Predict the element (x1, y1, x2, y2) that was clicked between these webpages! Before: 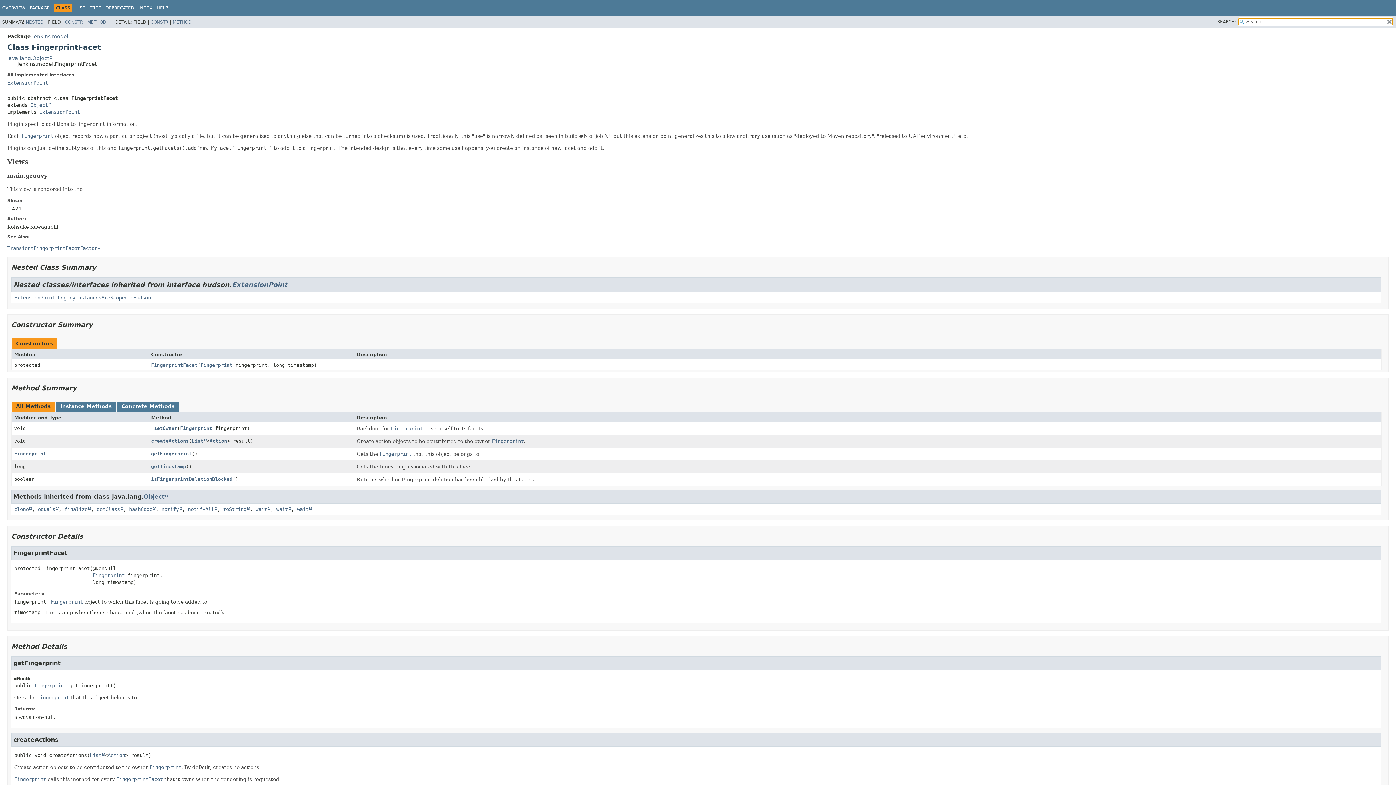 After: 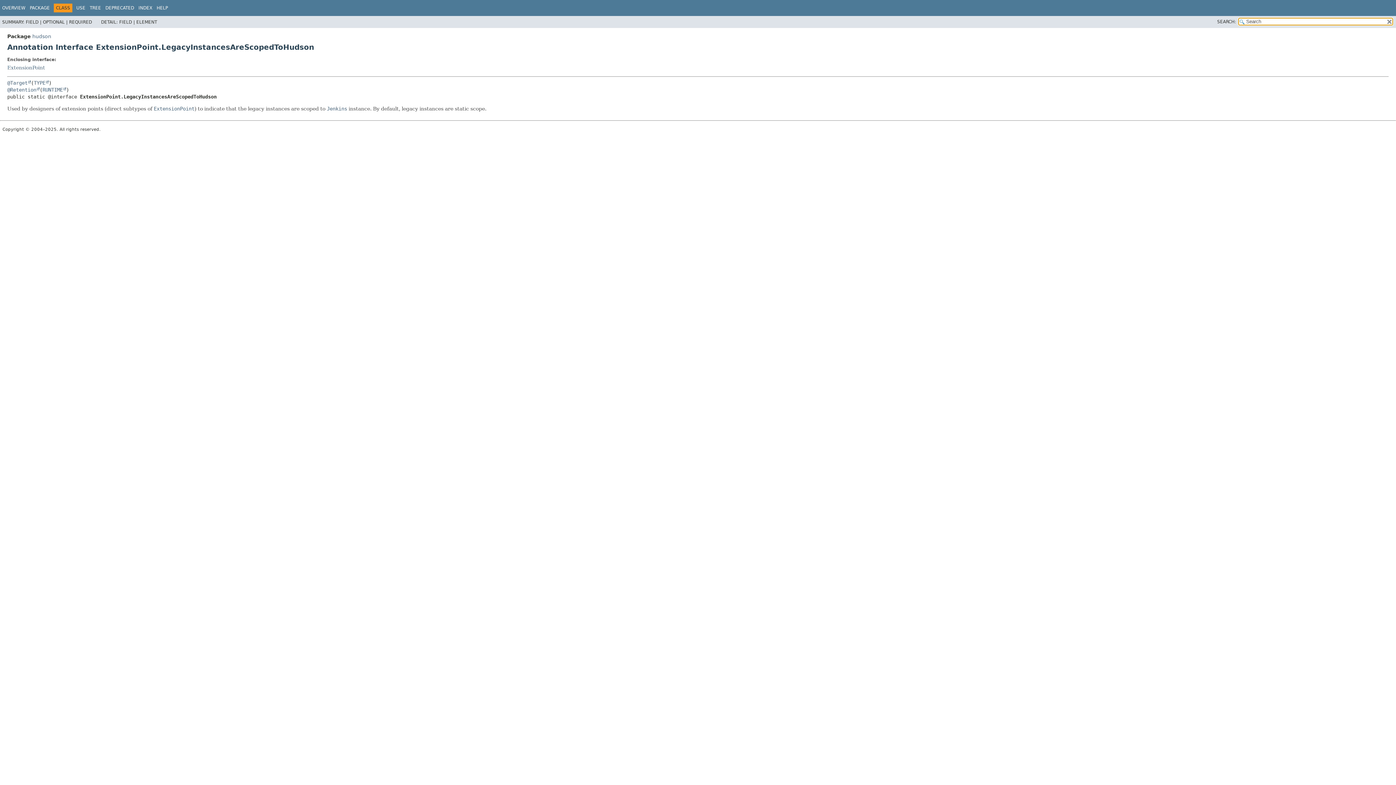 Action: label: ExtensionPoint.LegacyInstancesAreScopedToHudson bbox: (14, 294, 150, 300)